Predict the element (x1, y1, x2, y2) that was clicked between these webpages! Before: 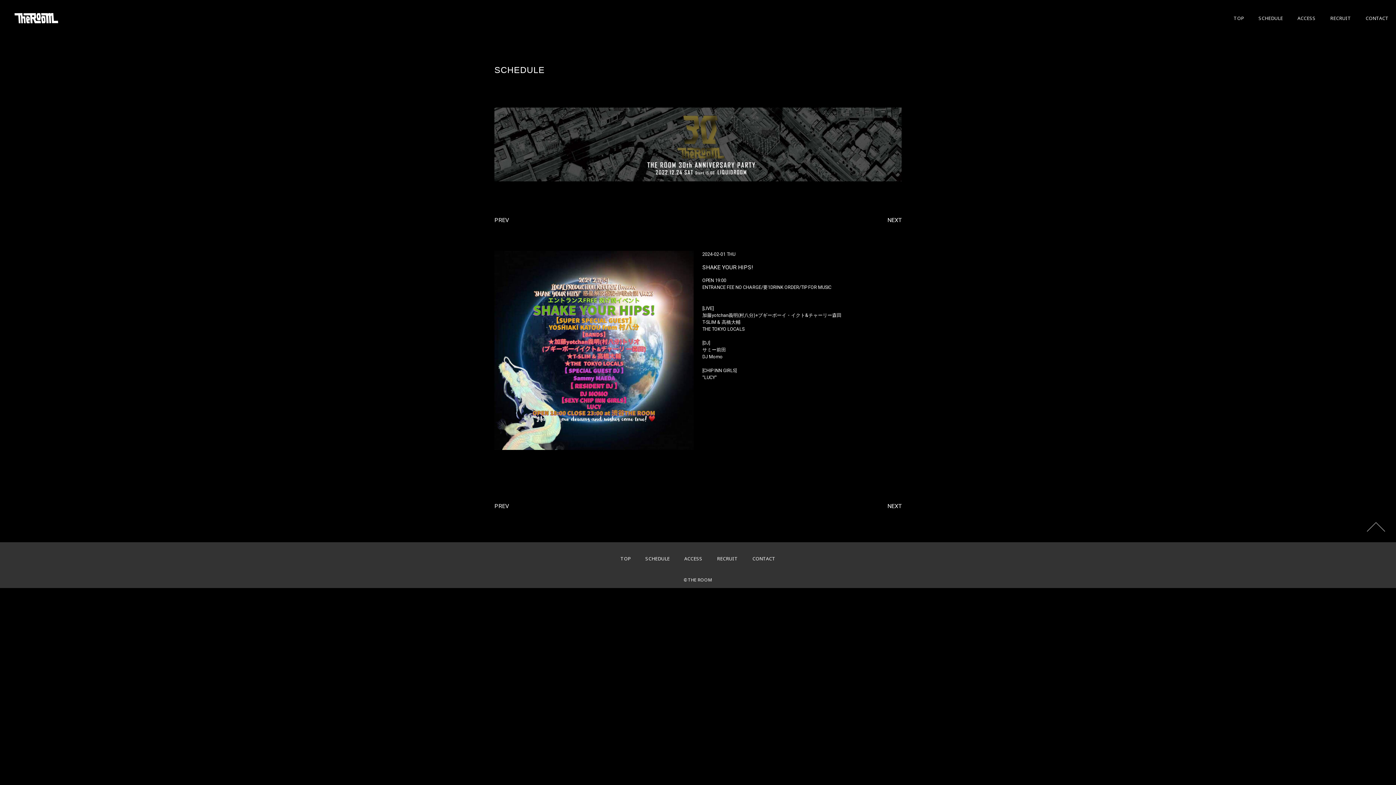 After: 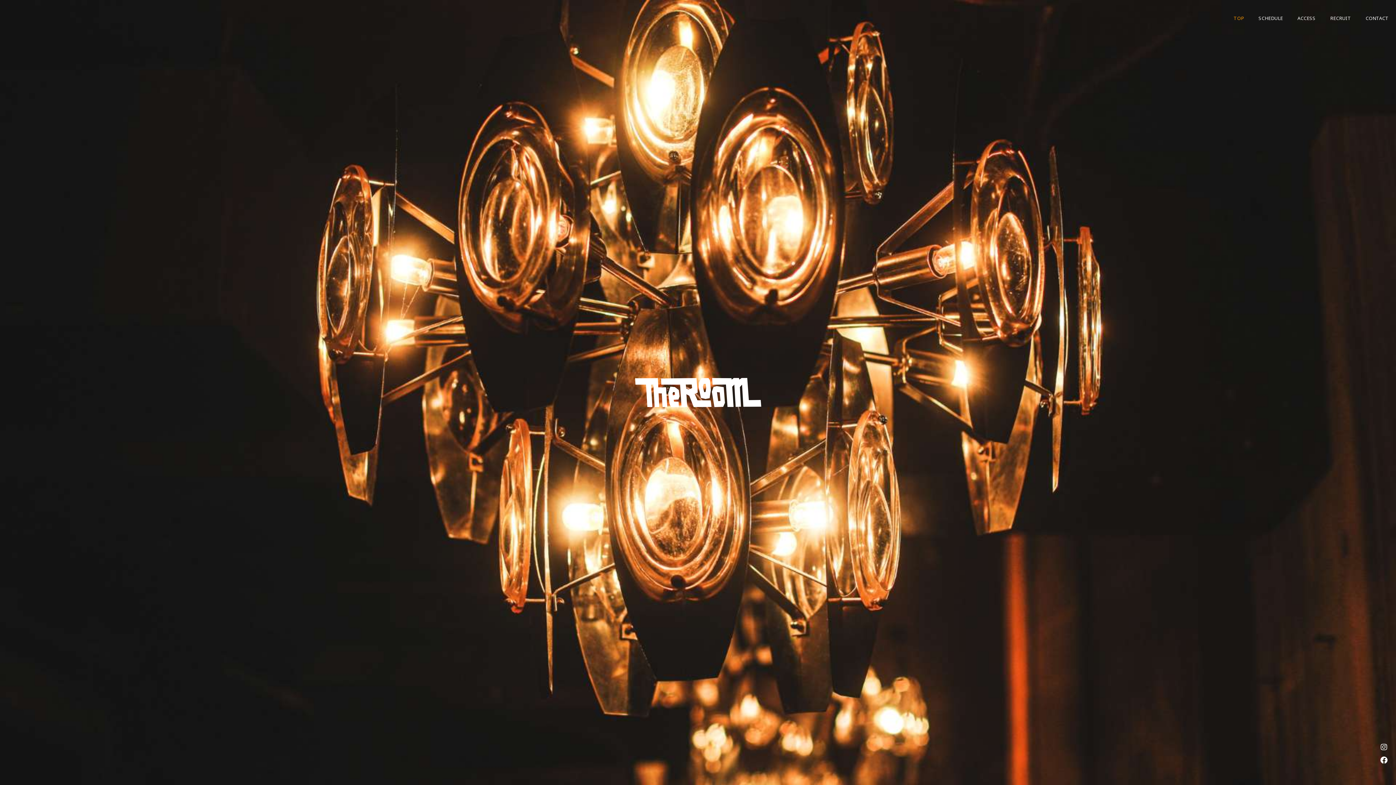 Action: label: TOP bbox: (1226, 8, 1251, 27)